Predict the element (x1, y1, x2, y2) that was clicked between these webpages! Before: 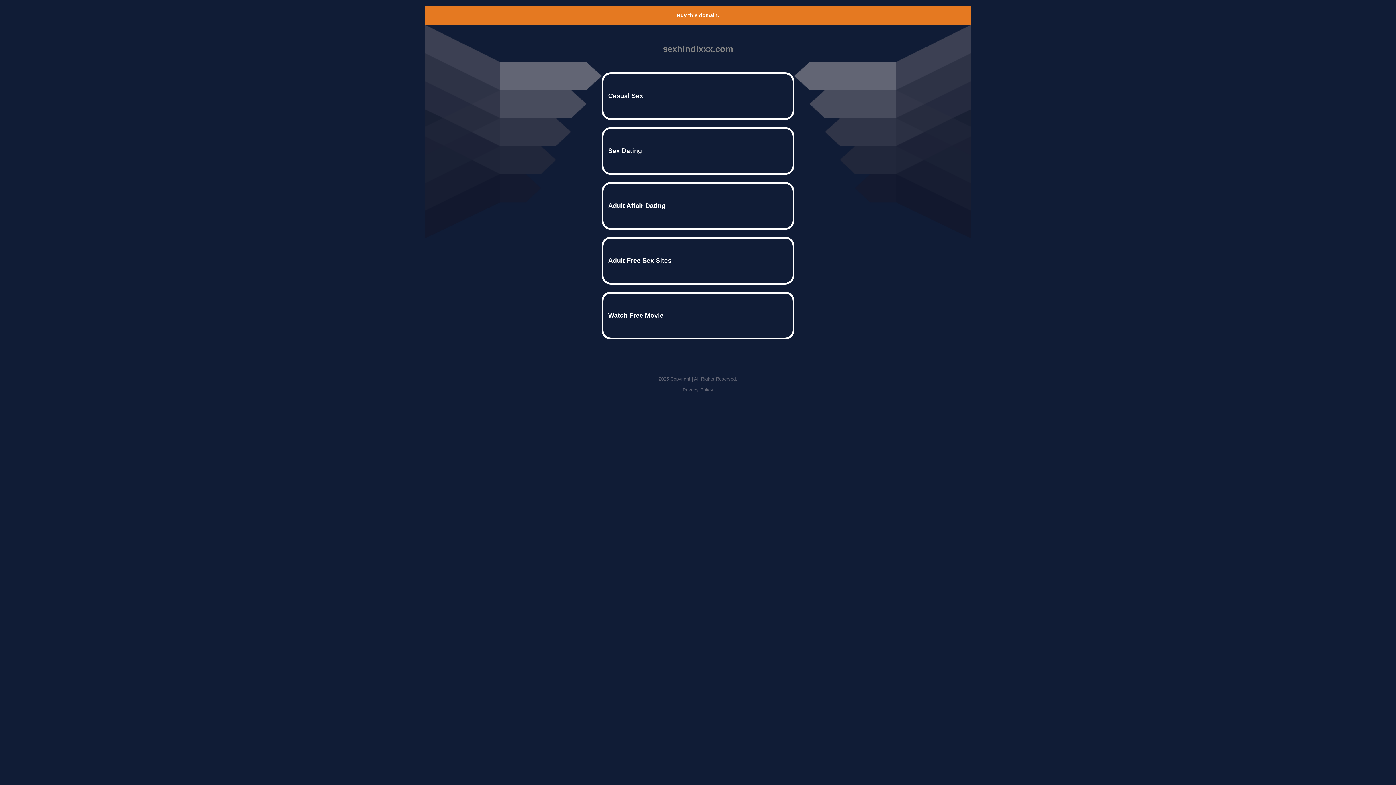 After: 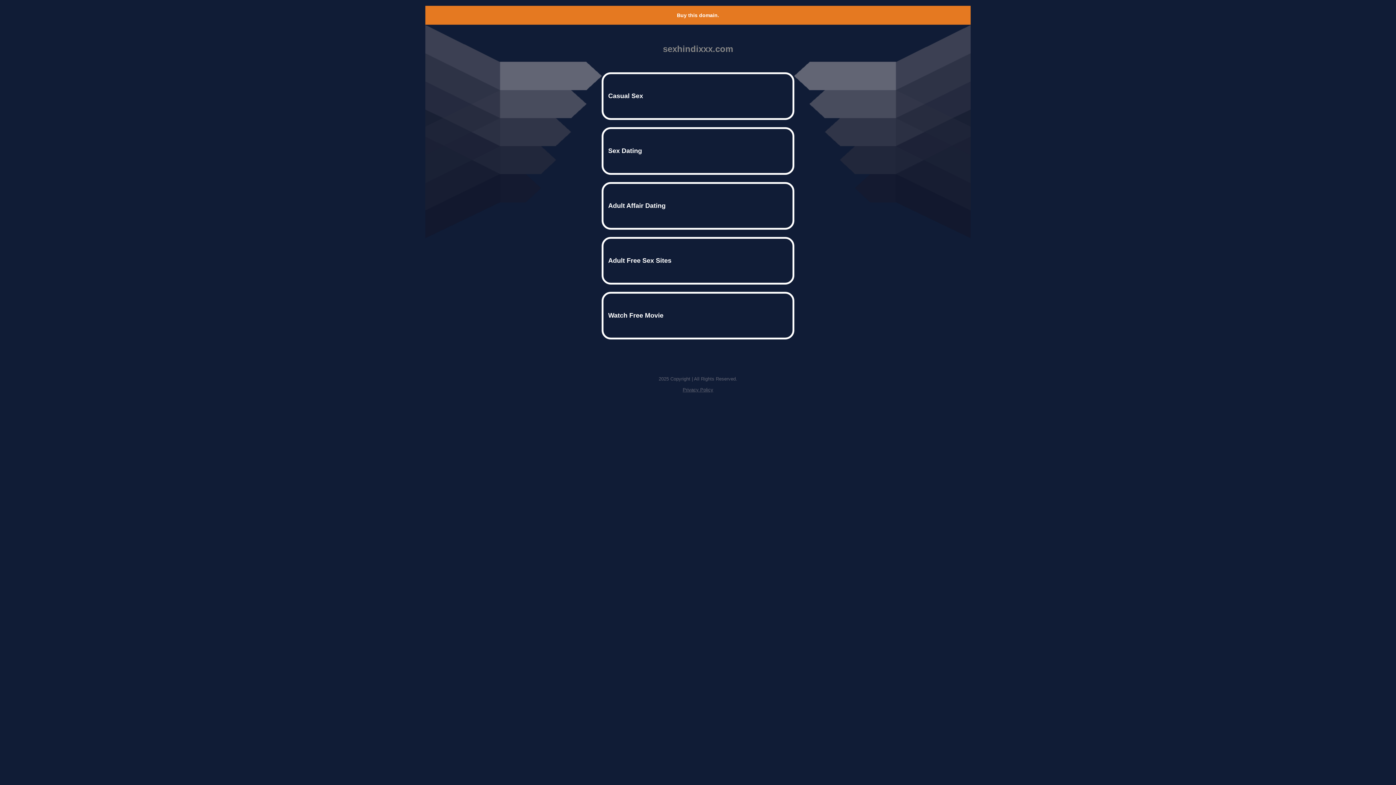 Action: label: Buy this domain. bbox: (677, 12, 719, 18)